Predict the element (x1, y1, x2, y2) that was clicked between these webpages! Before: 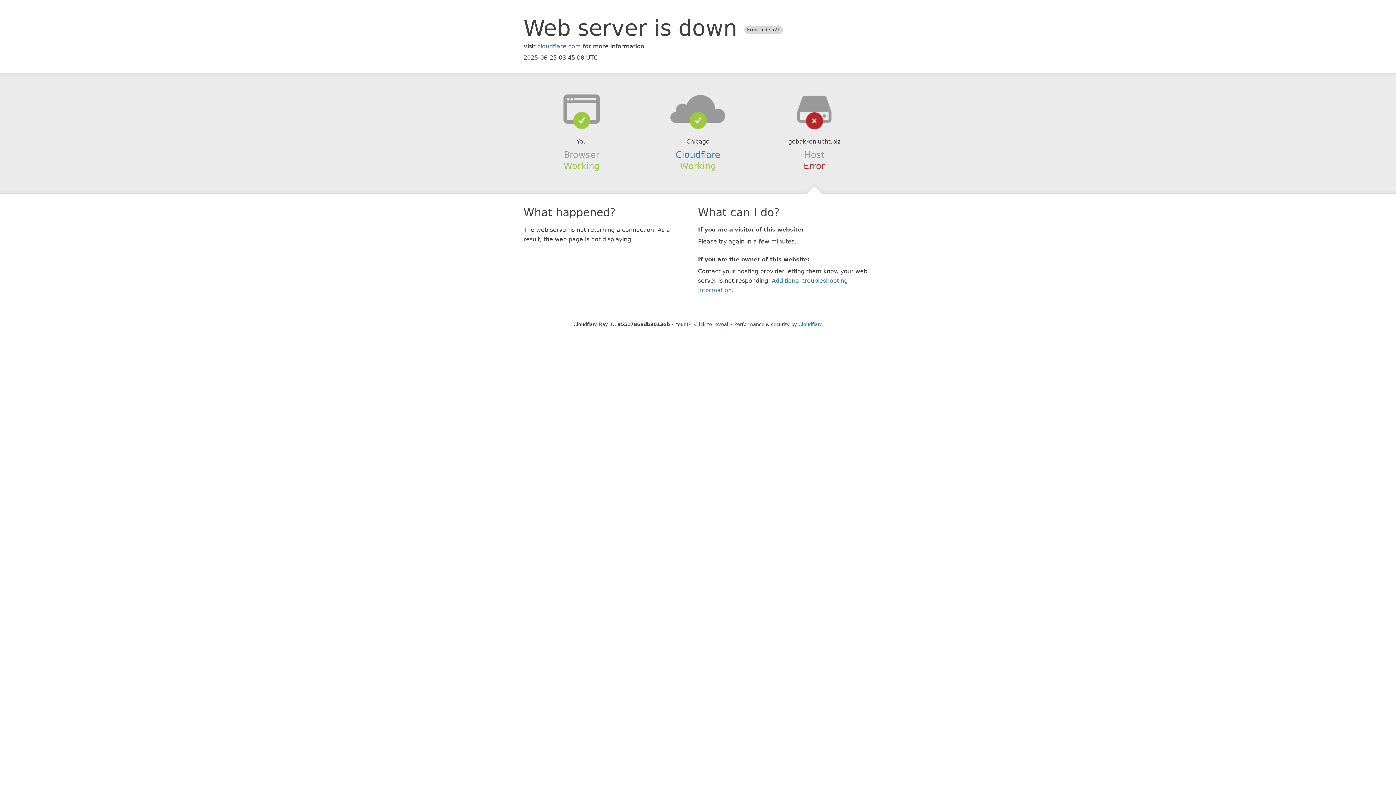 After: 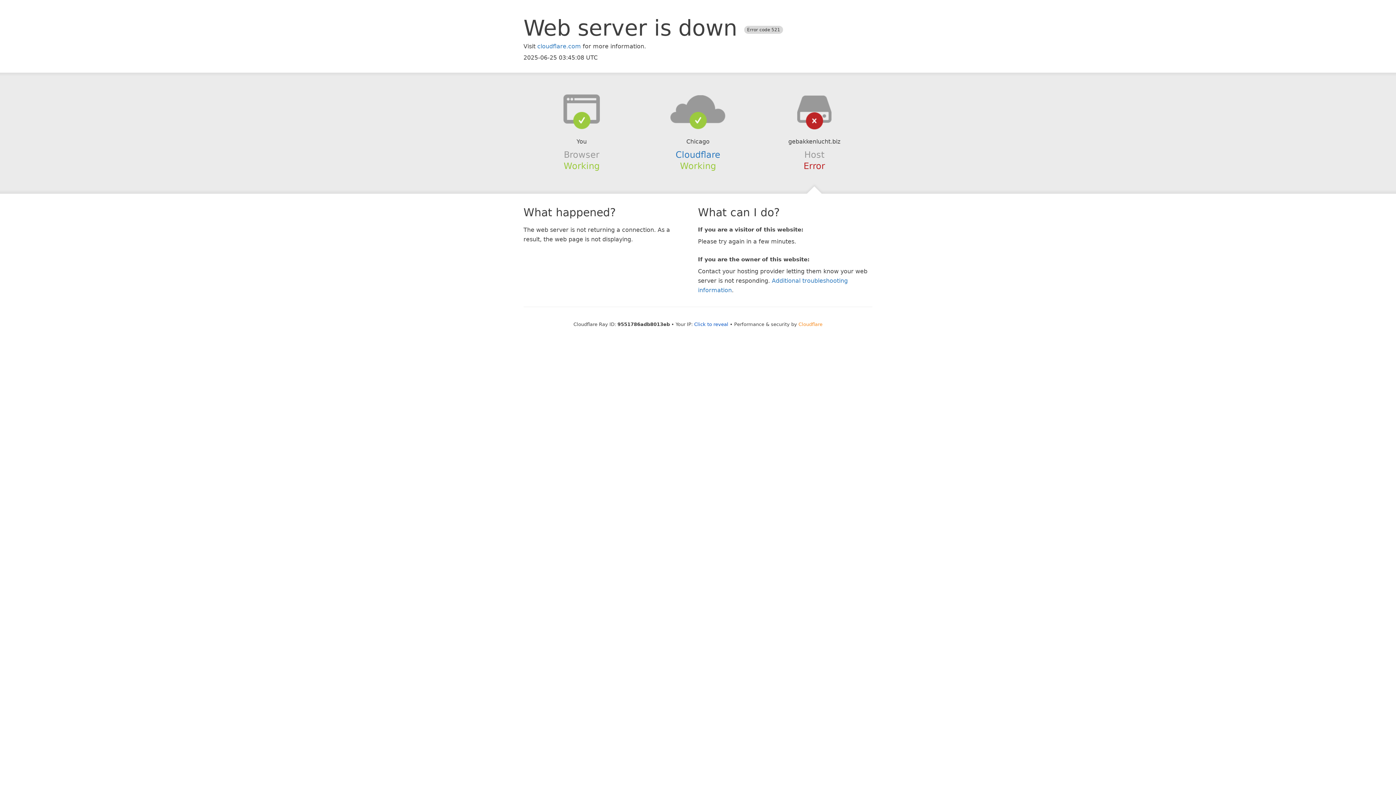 Action: label: Cloudflare bbox: (798, 321, 822, 327)